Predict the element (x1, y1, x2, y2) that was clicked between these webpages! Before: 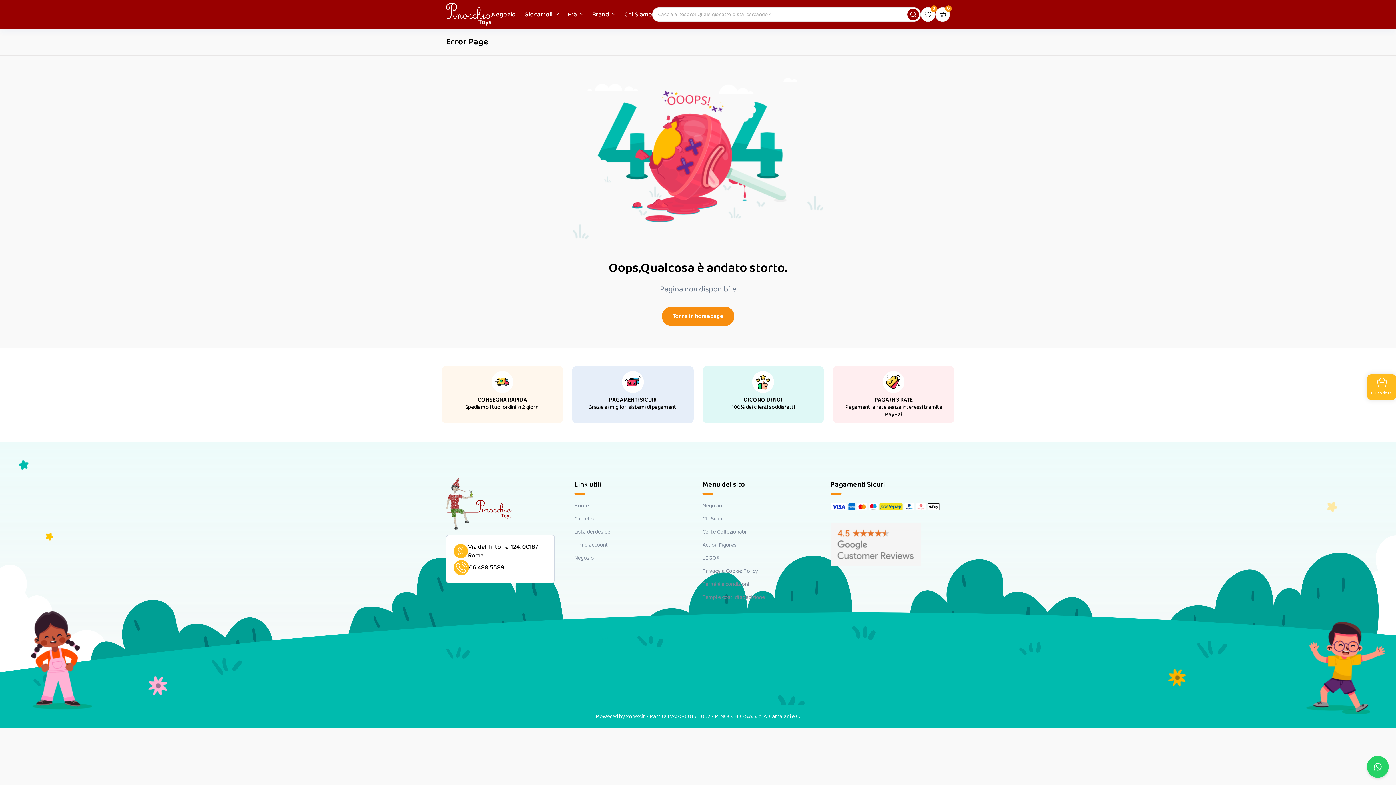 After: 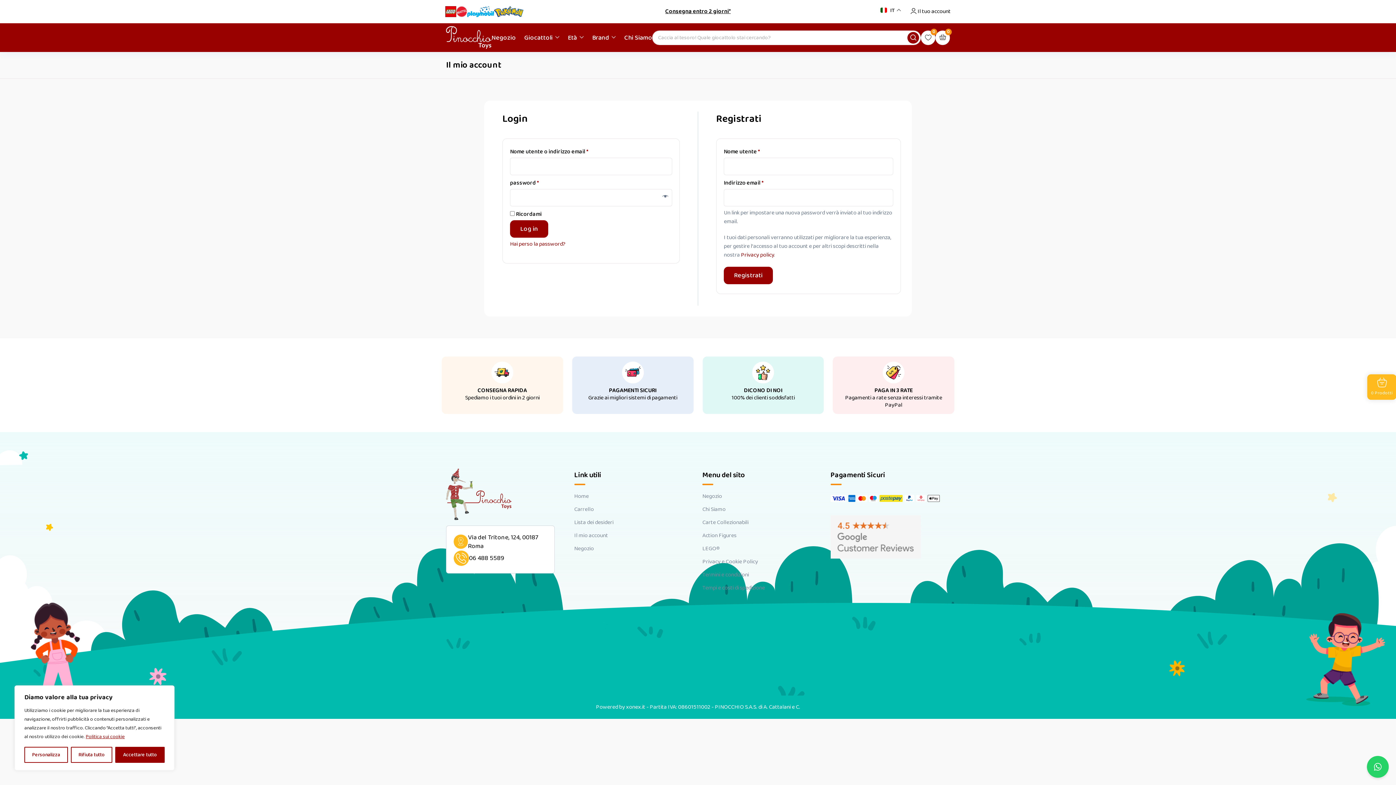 Action: bbox: (574, 541, 608, 549) label: Il mio account